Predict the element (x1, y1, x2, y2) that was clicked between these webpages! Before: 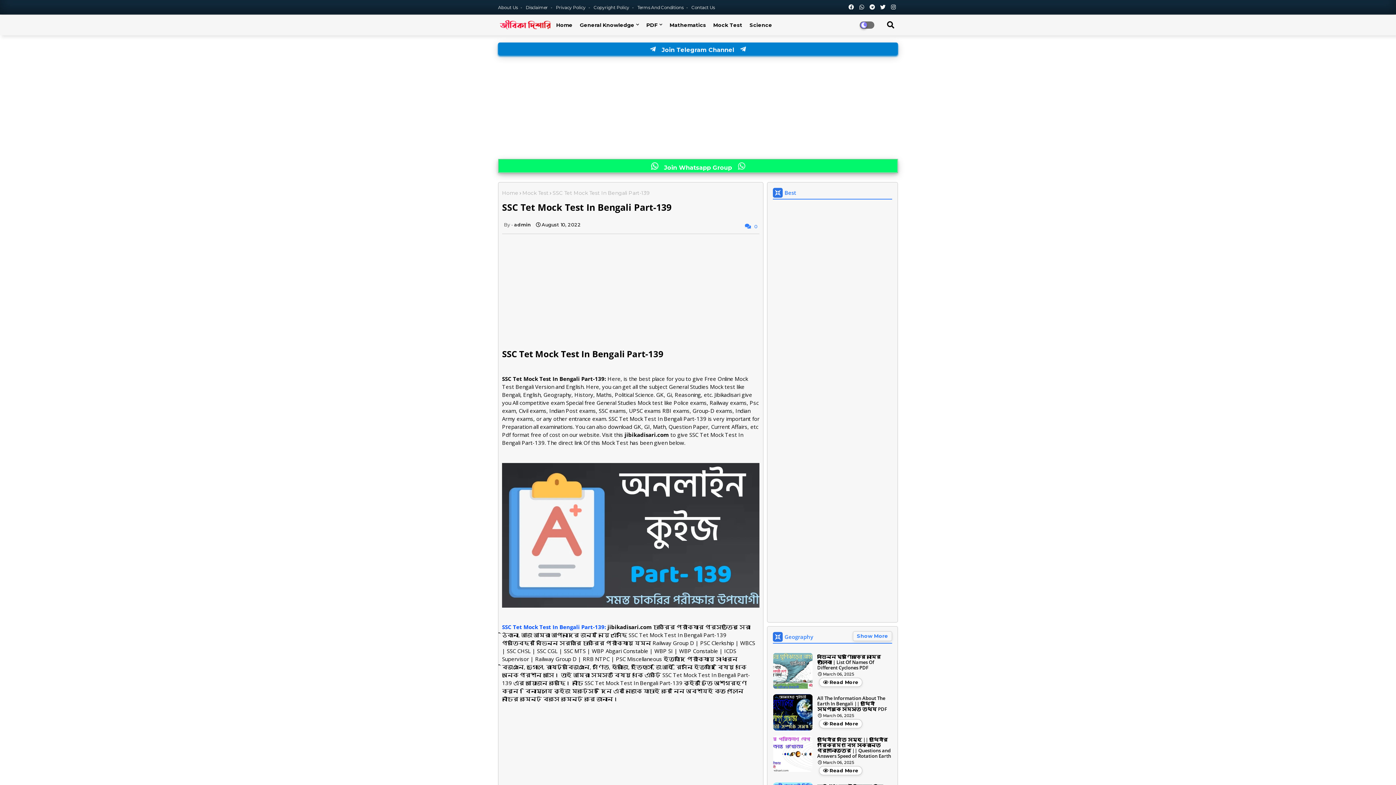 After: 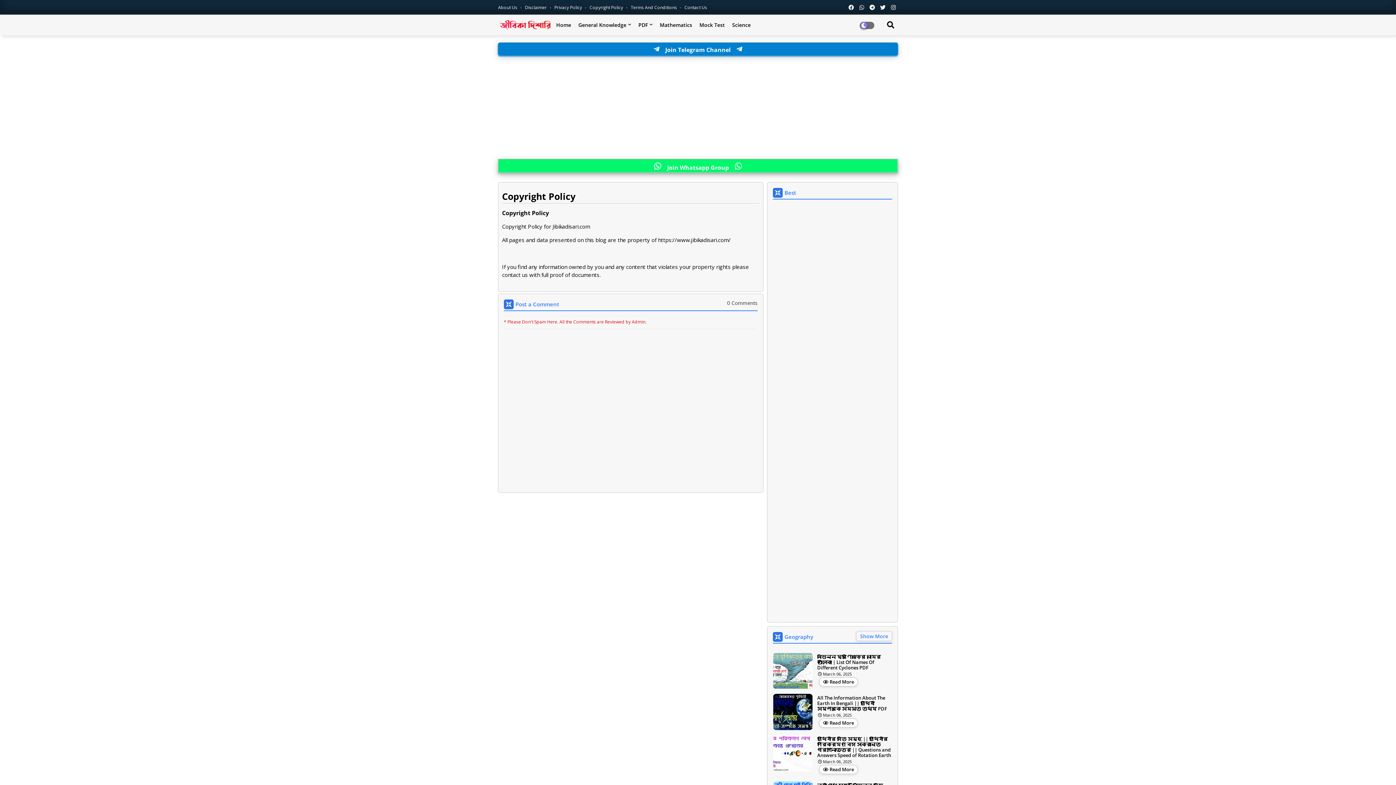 Action: bbox: (593, 4, 636, 10) label: Copyright Policy 